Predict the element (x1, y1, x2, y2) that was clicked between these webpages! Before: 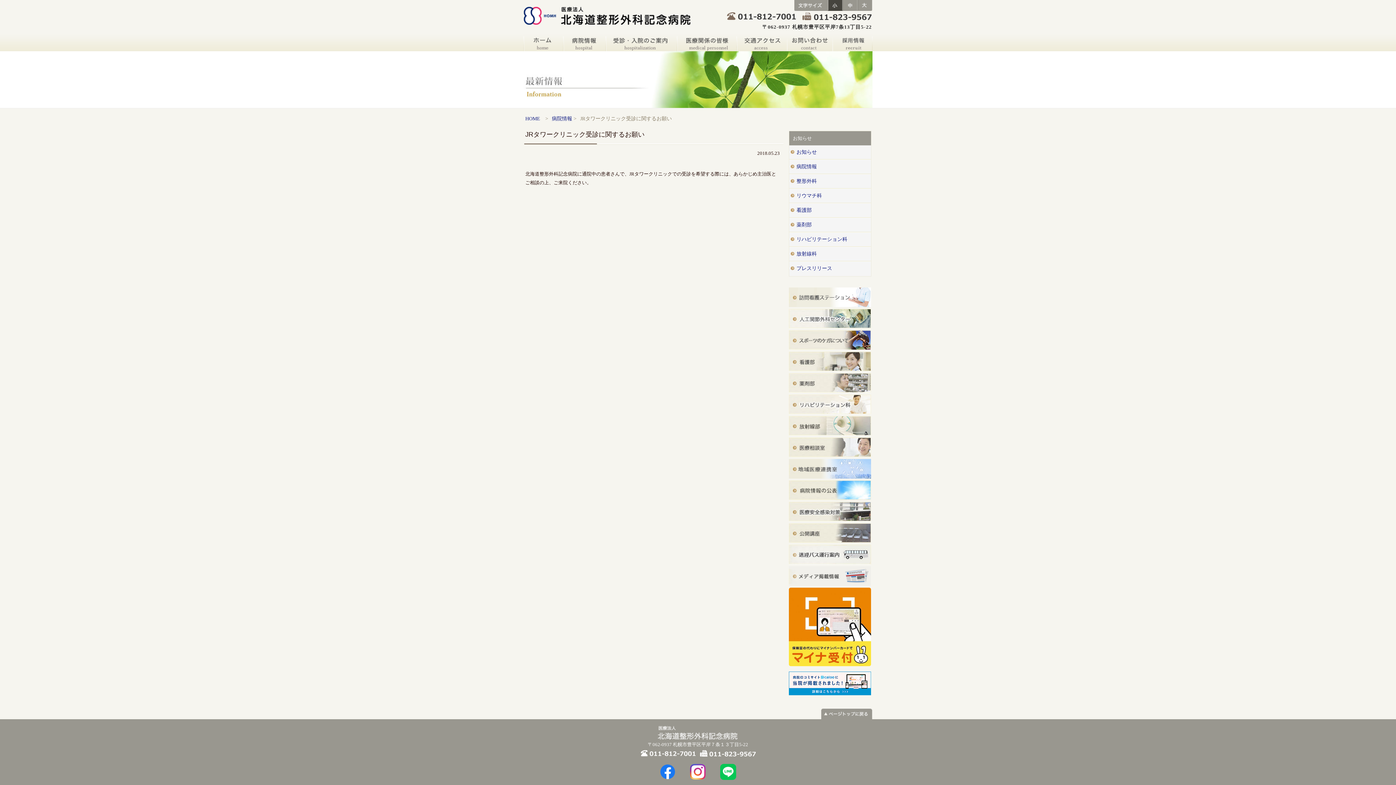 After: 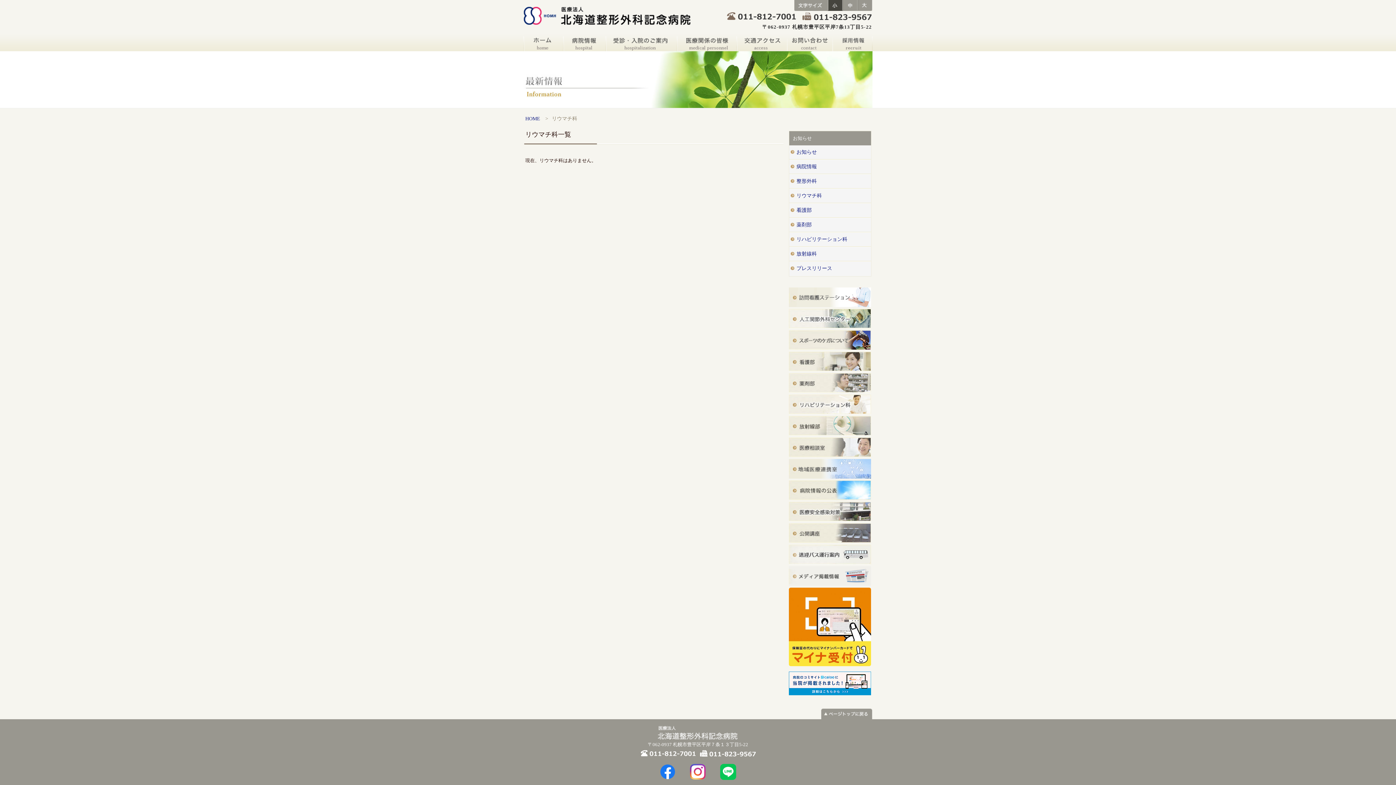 Action: bbox: (789, 189, 871, 203) label: リウマチ科